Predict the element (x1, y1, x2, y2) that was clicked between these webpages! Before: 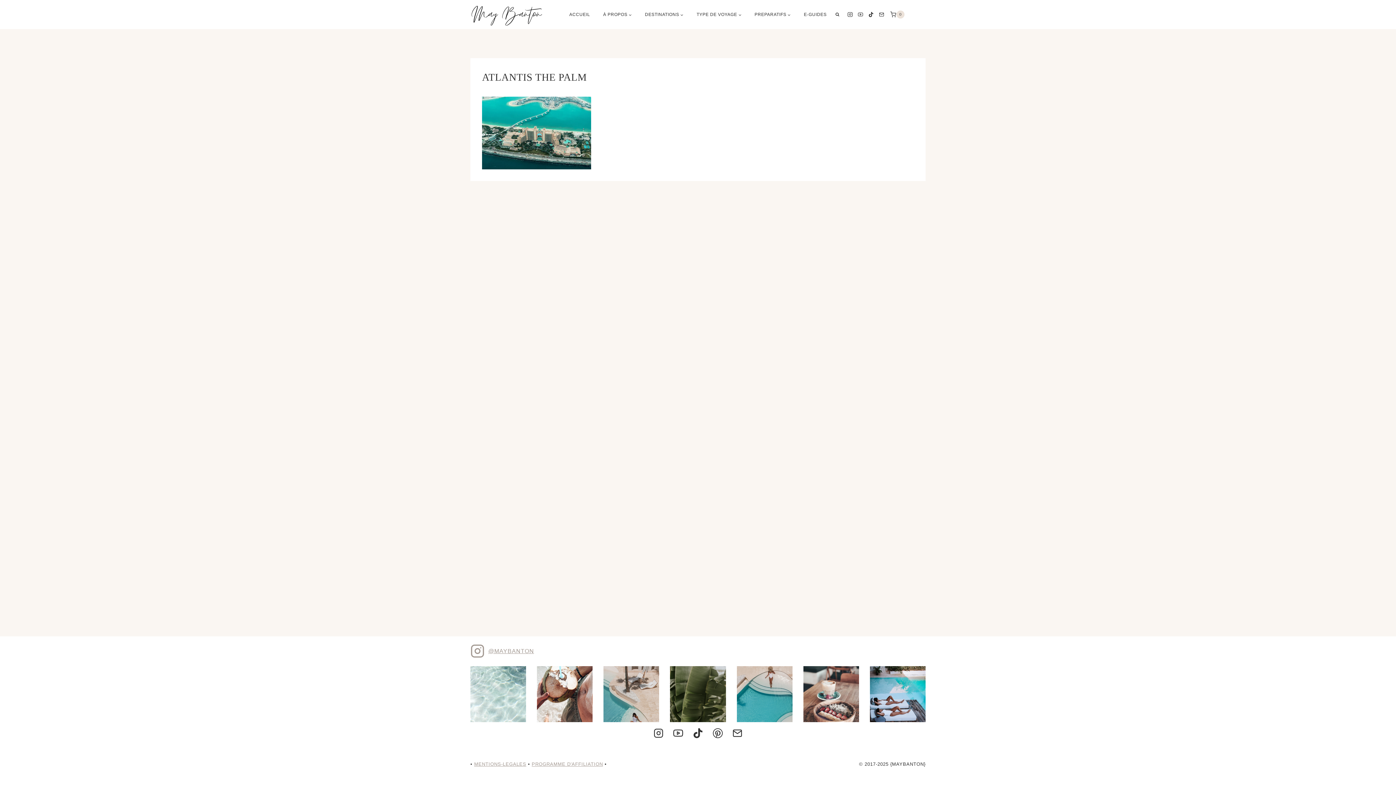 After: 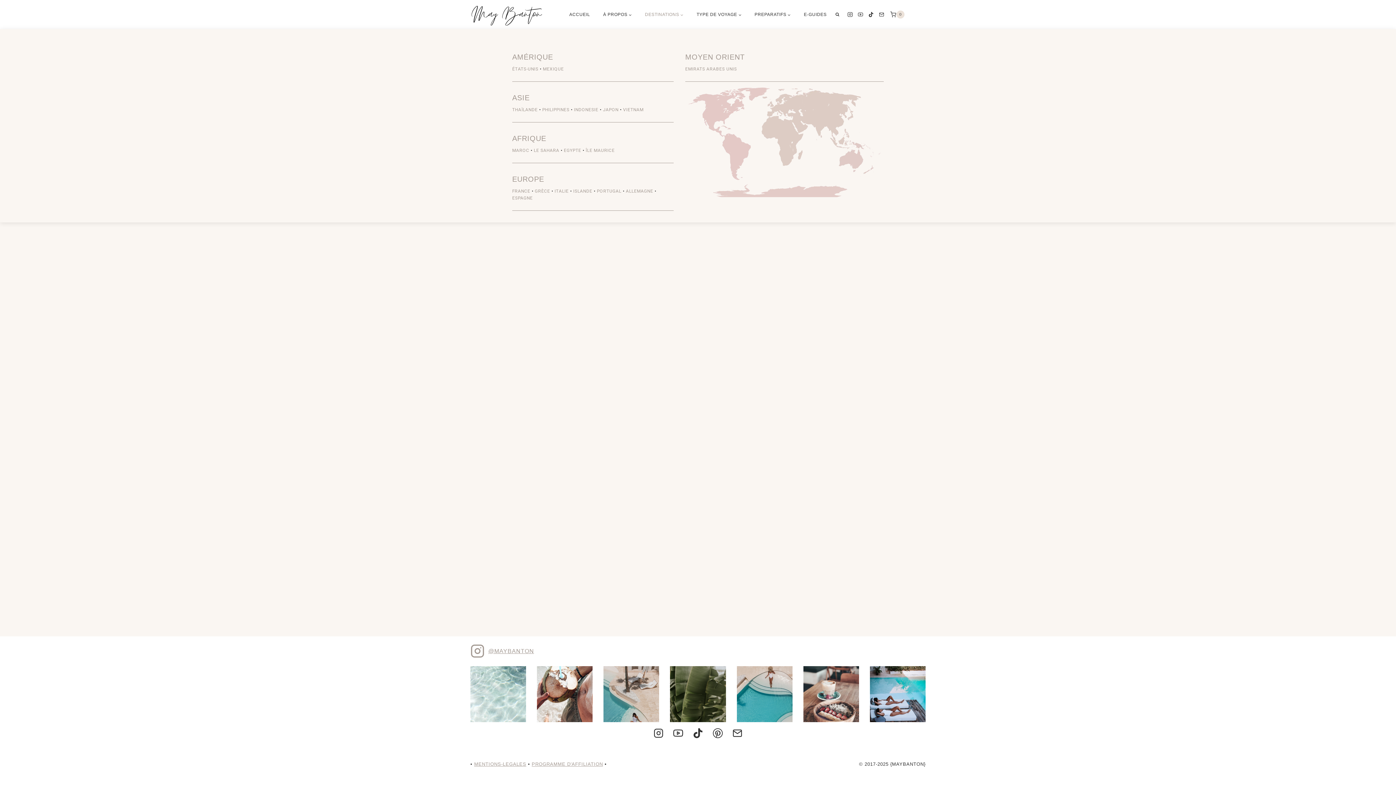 Action: label: DESTINATIONS bbox: (638, 0, 690, 29)